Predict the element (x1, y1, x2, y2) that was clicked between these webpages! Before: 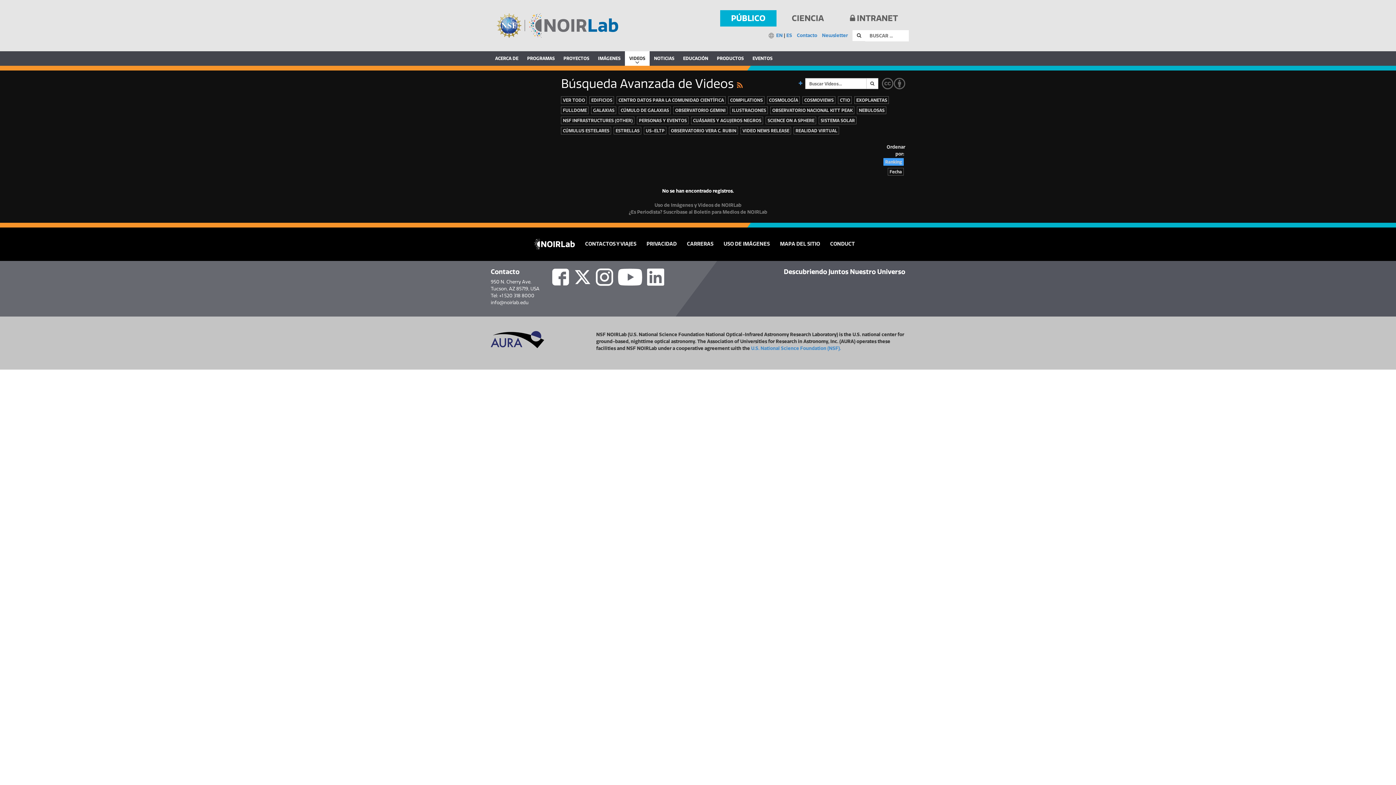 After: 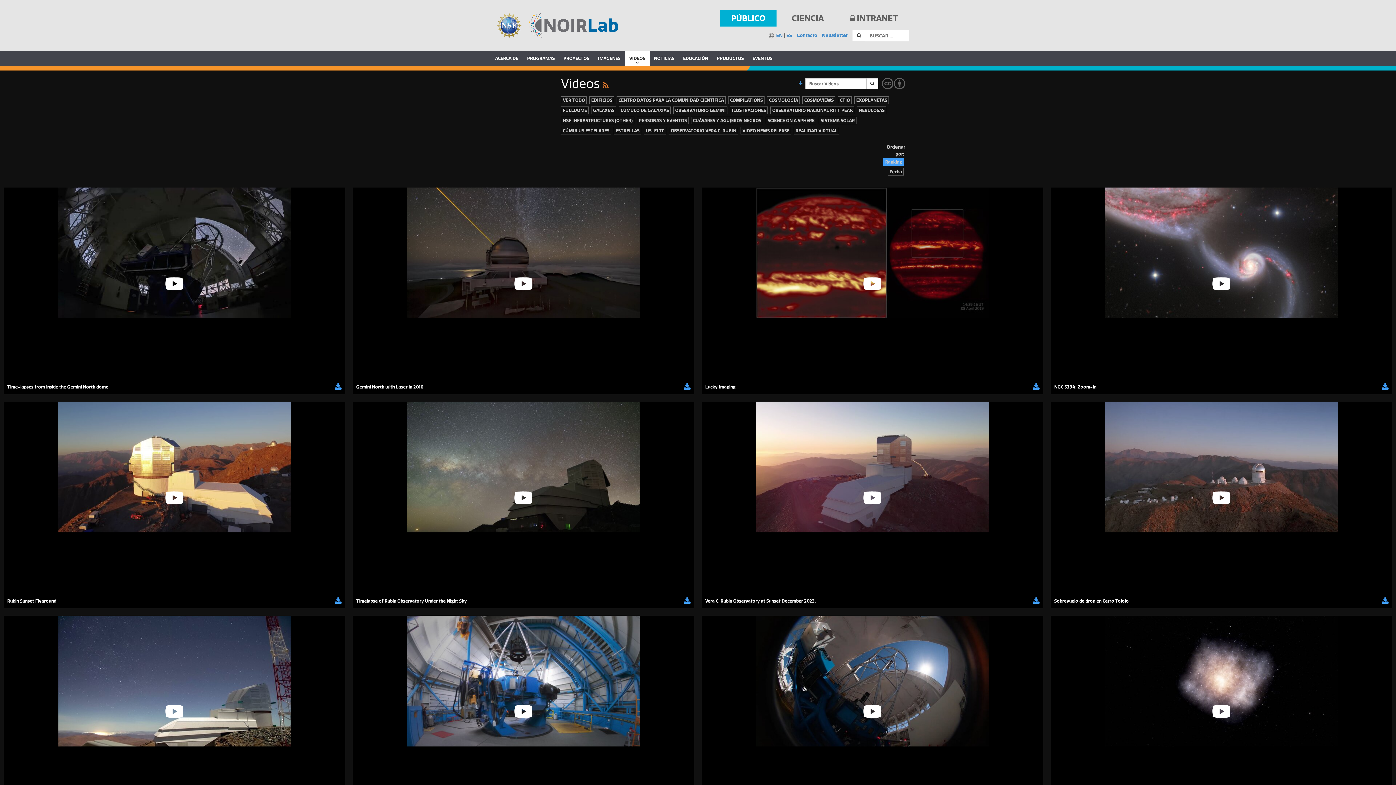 Action: bbox: (866, 78, 878, 89) label: Buscar